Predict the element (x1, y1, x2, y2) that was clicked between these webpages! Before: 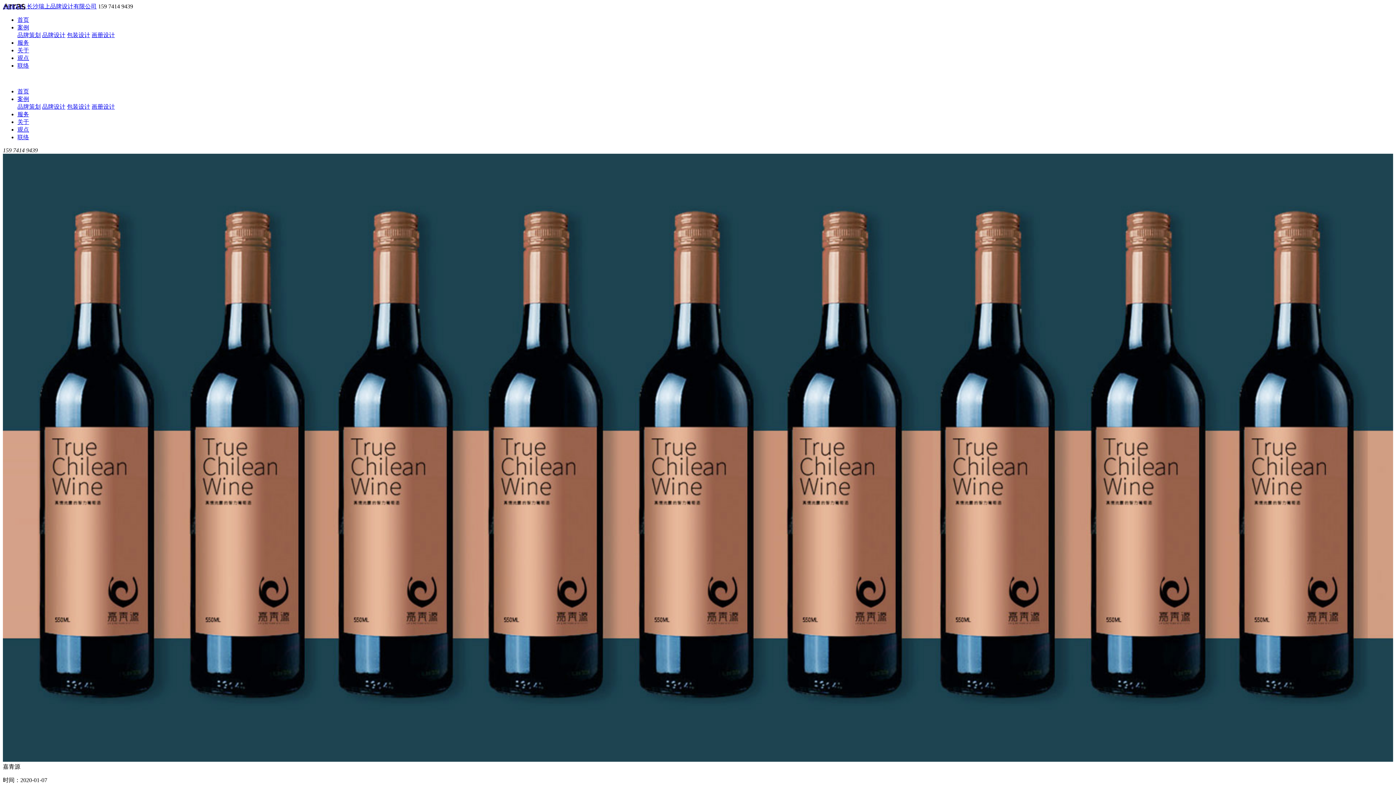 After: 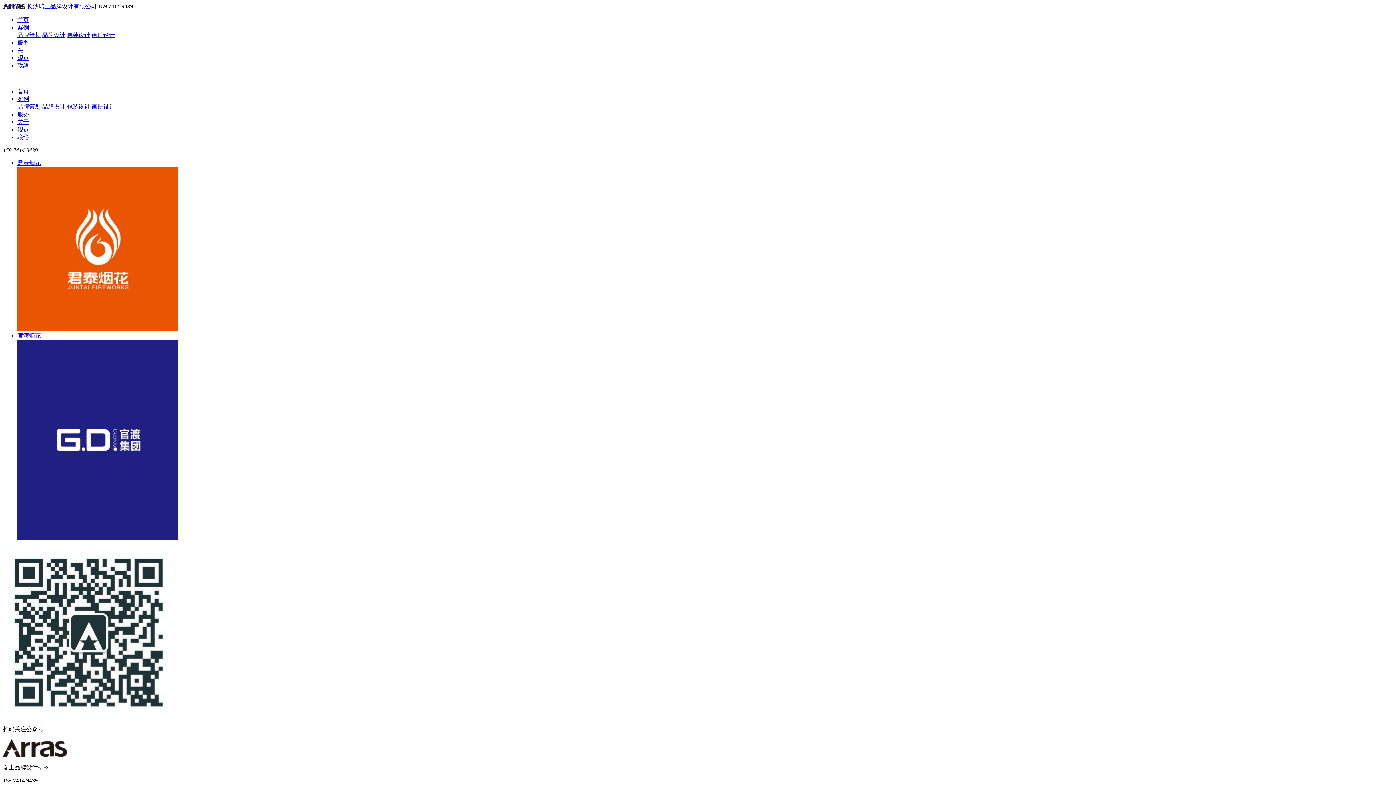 Action: label: 画册设计 bbox: (91, 103, 114, 109)